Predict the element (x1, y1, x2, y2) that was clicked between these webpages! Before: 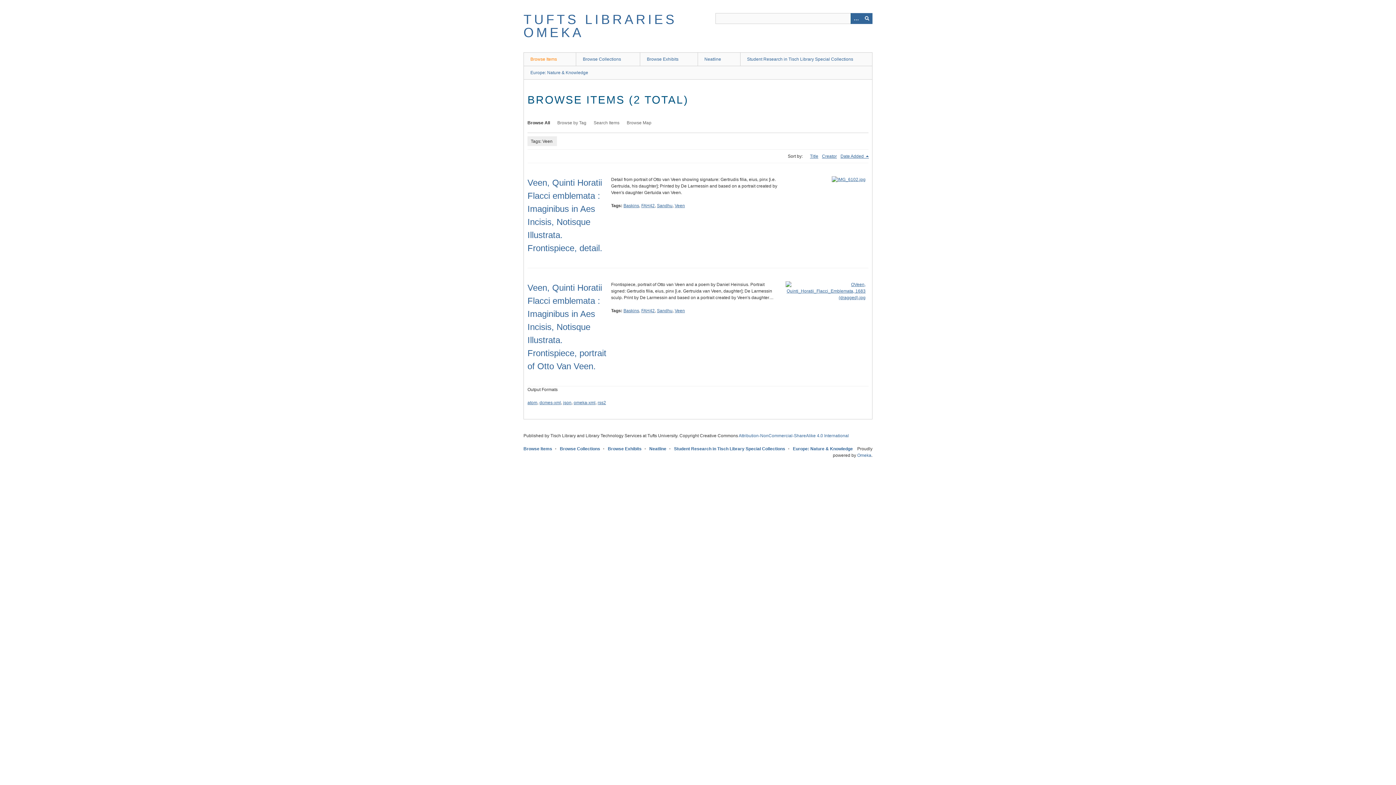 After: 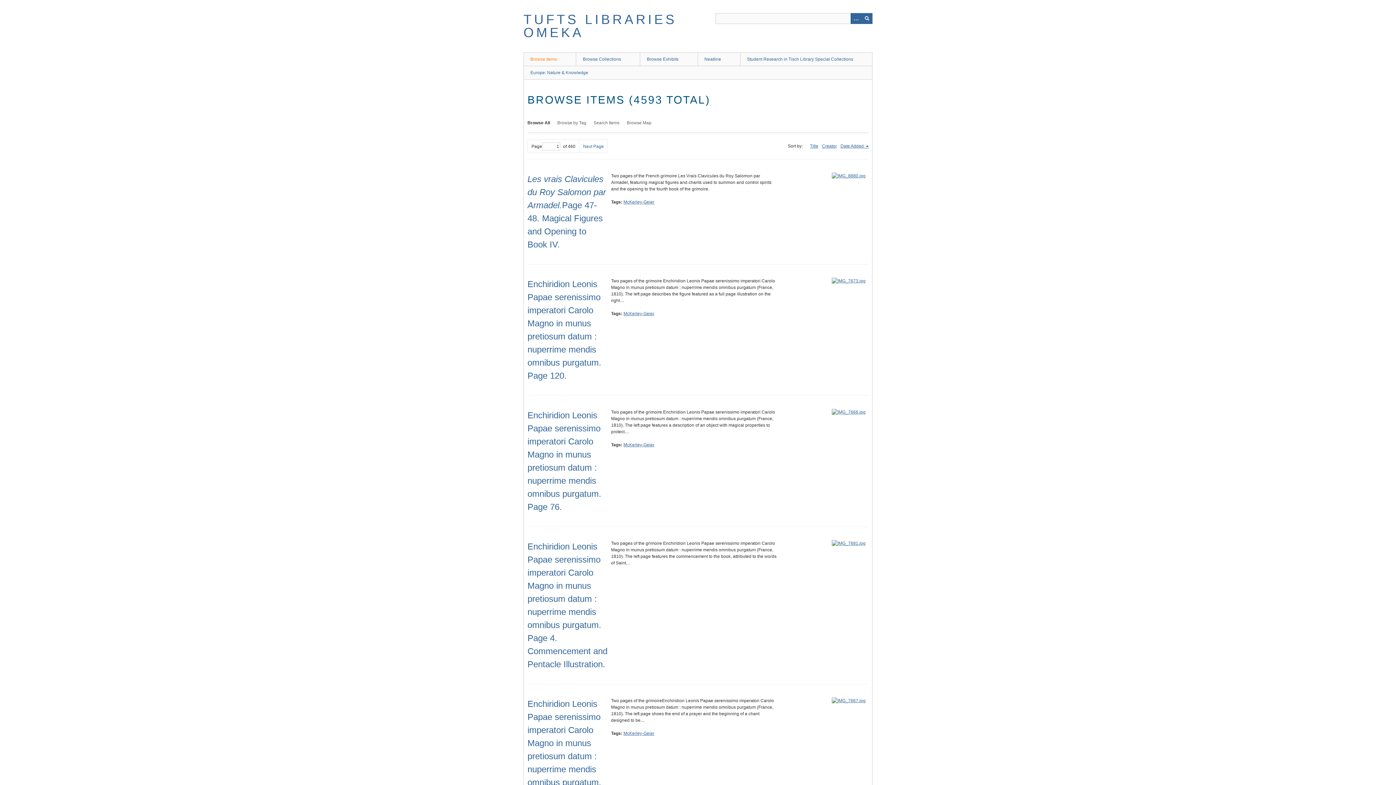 Action: bbox: (527, 120, 550, 125) label: Browse All